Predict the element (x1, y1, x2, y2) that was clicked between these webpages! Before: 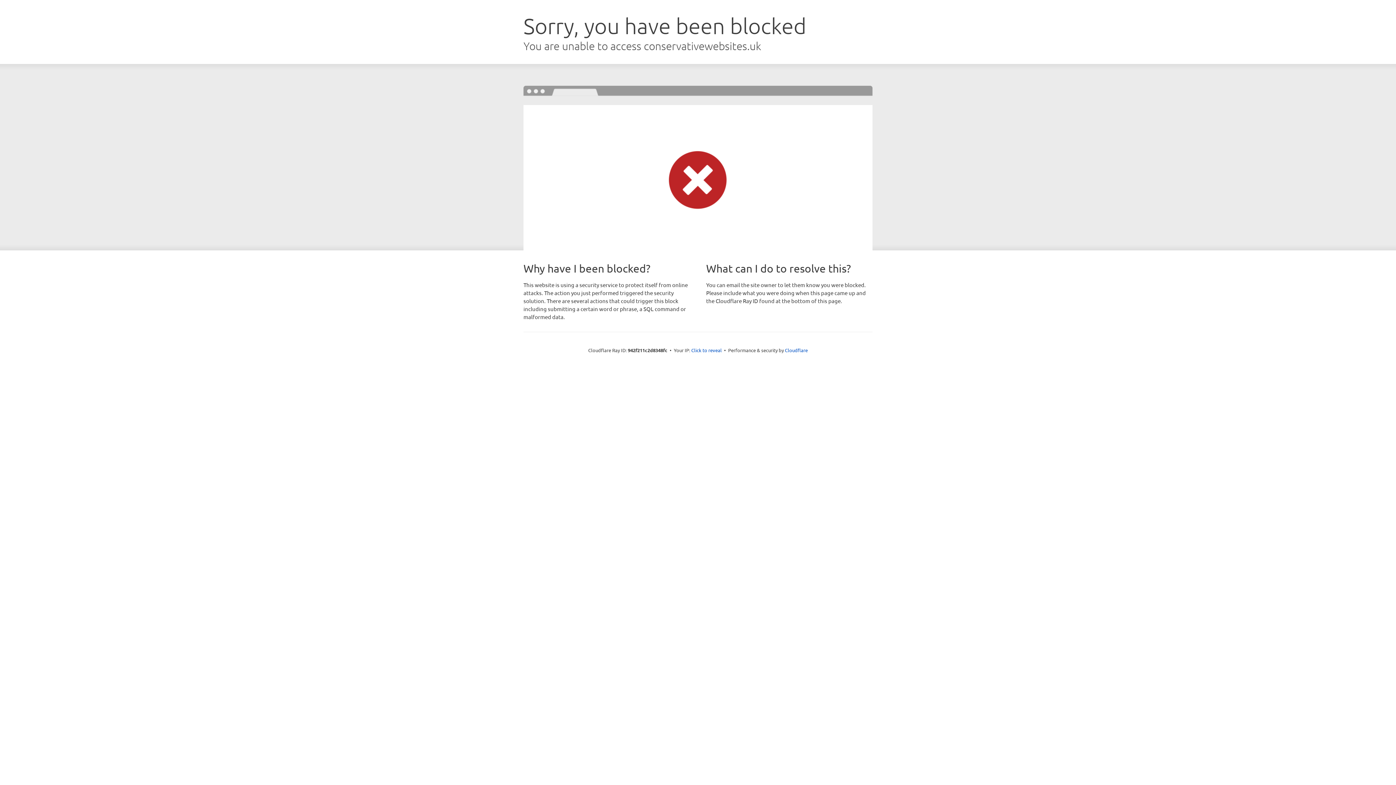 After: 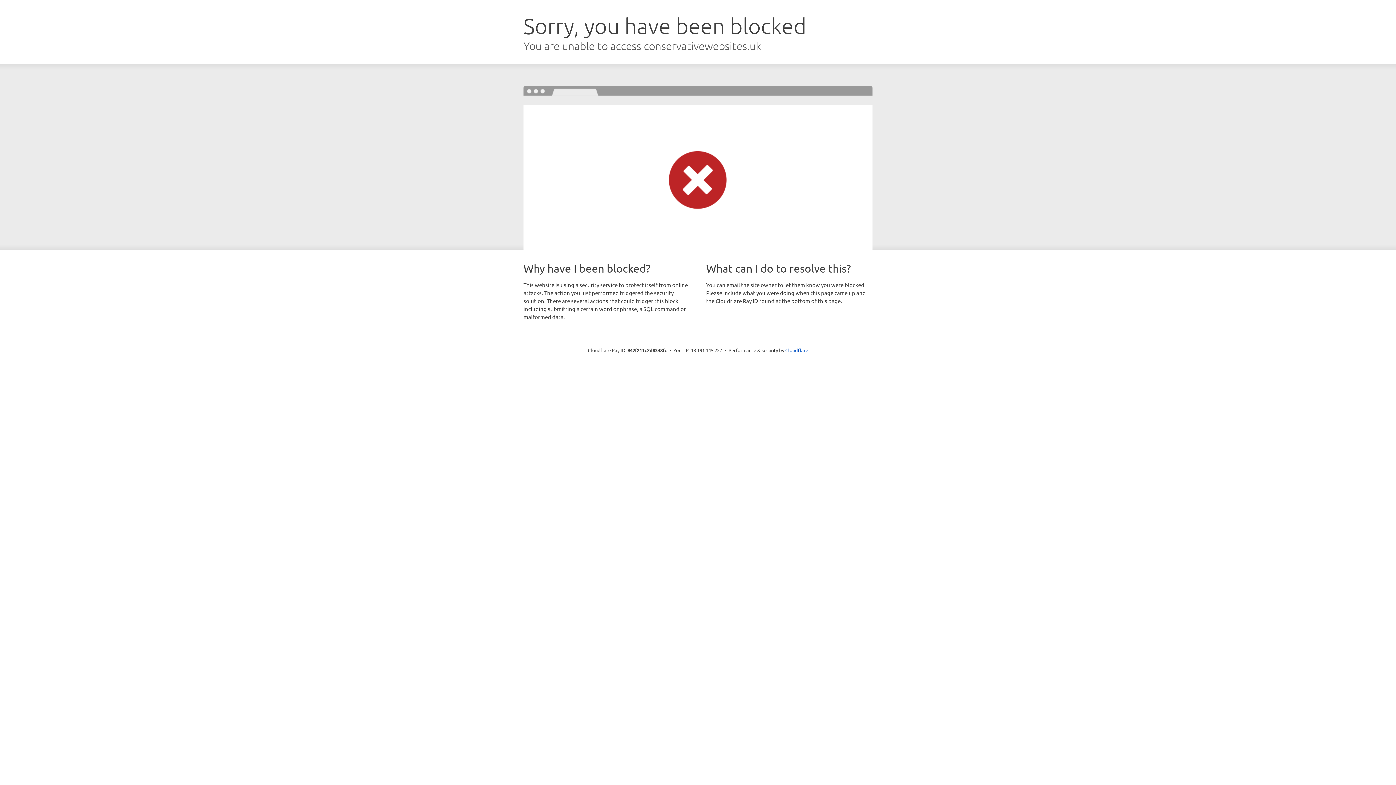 Action: label: Click to reveal bbox: (691, 346, 722, 353)